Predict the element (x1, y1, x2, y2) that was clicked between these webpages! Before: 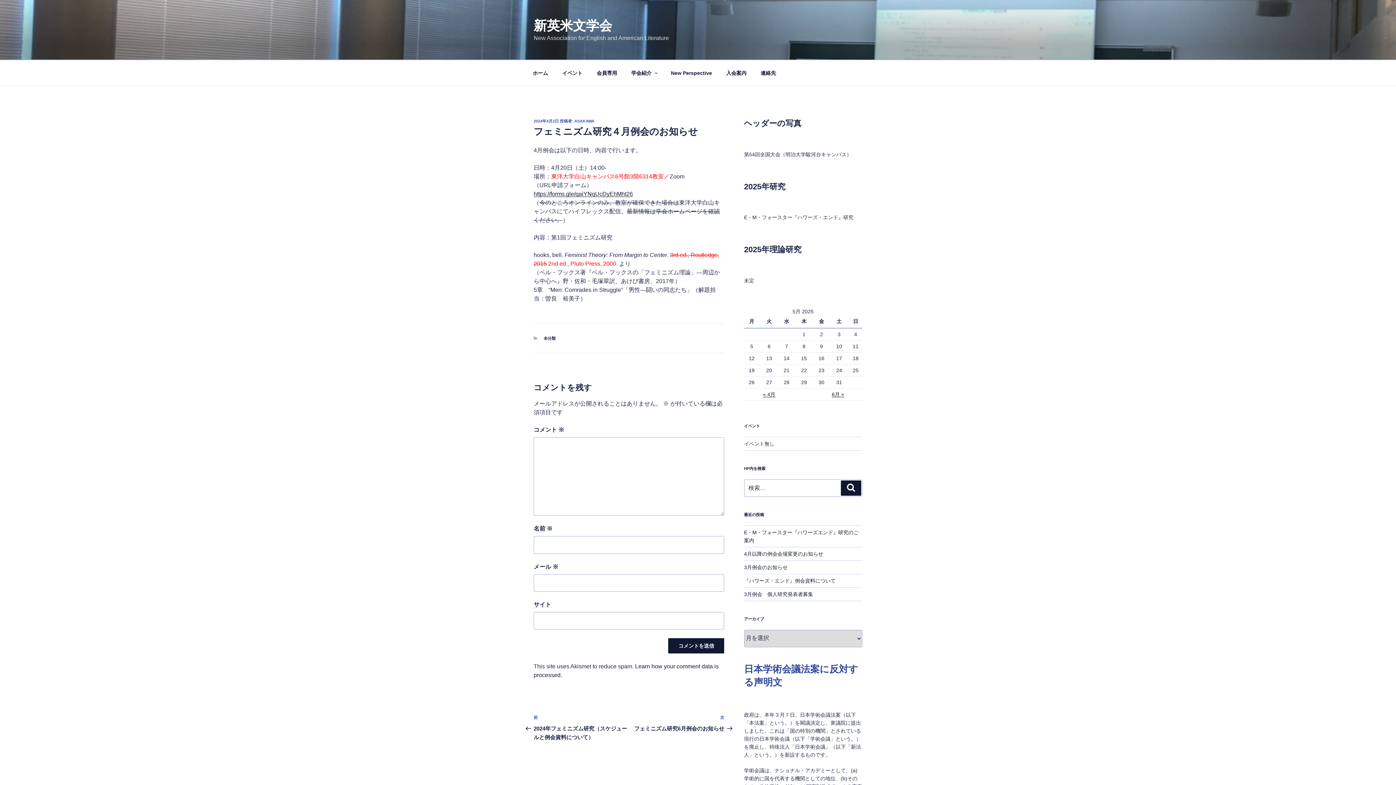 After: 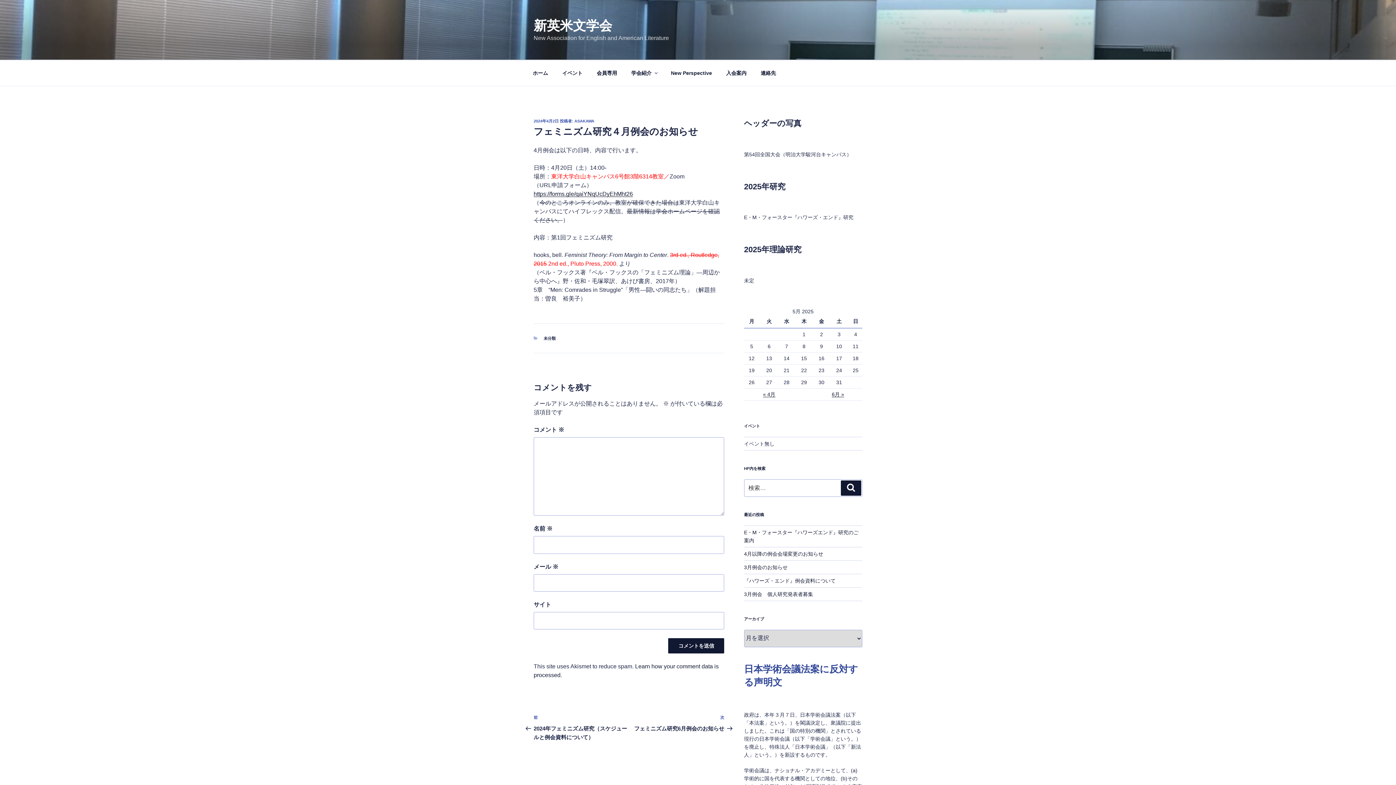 Action: label: 2024年4月2日 bbox: (533, 118, 558, 123)